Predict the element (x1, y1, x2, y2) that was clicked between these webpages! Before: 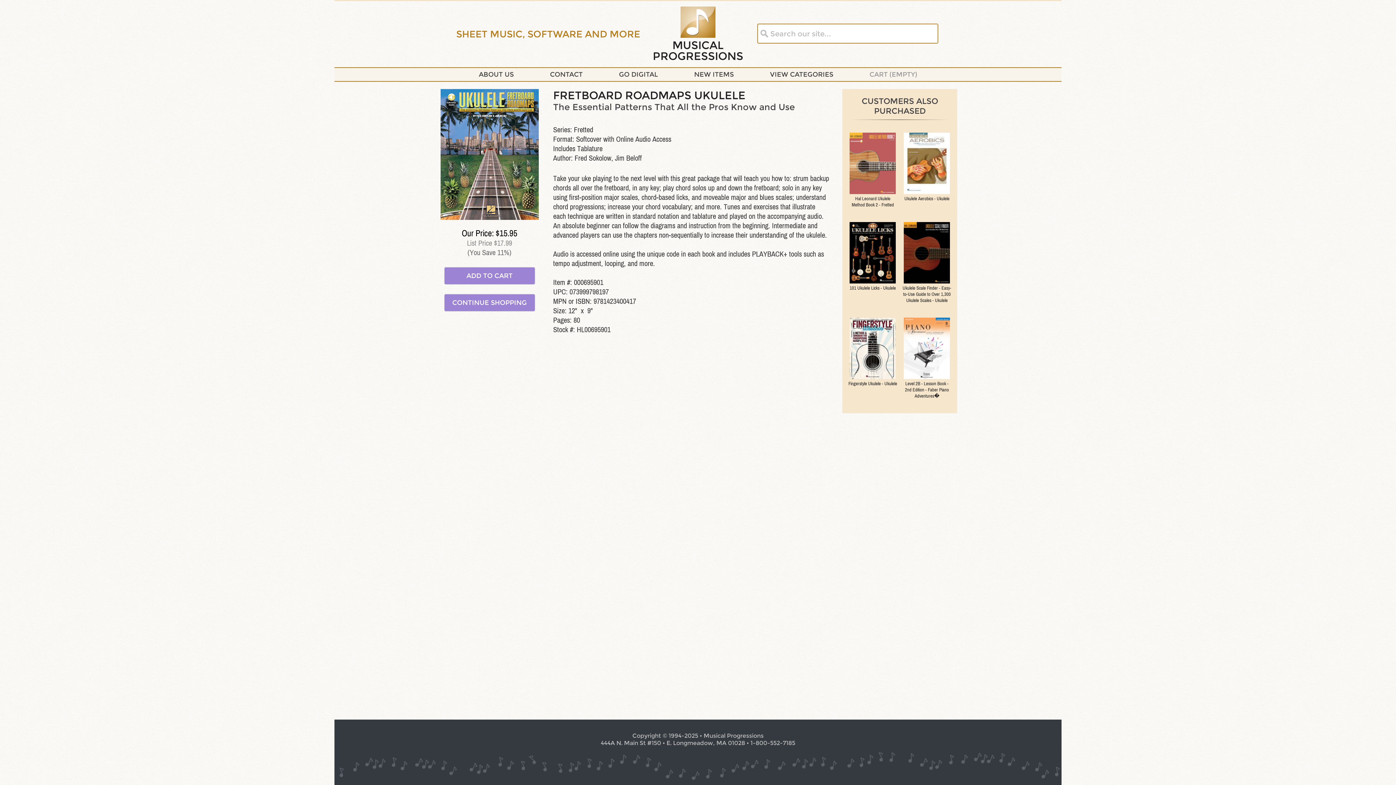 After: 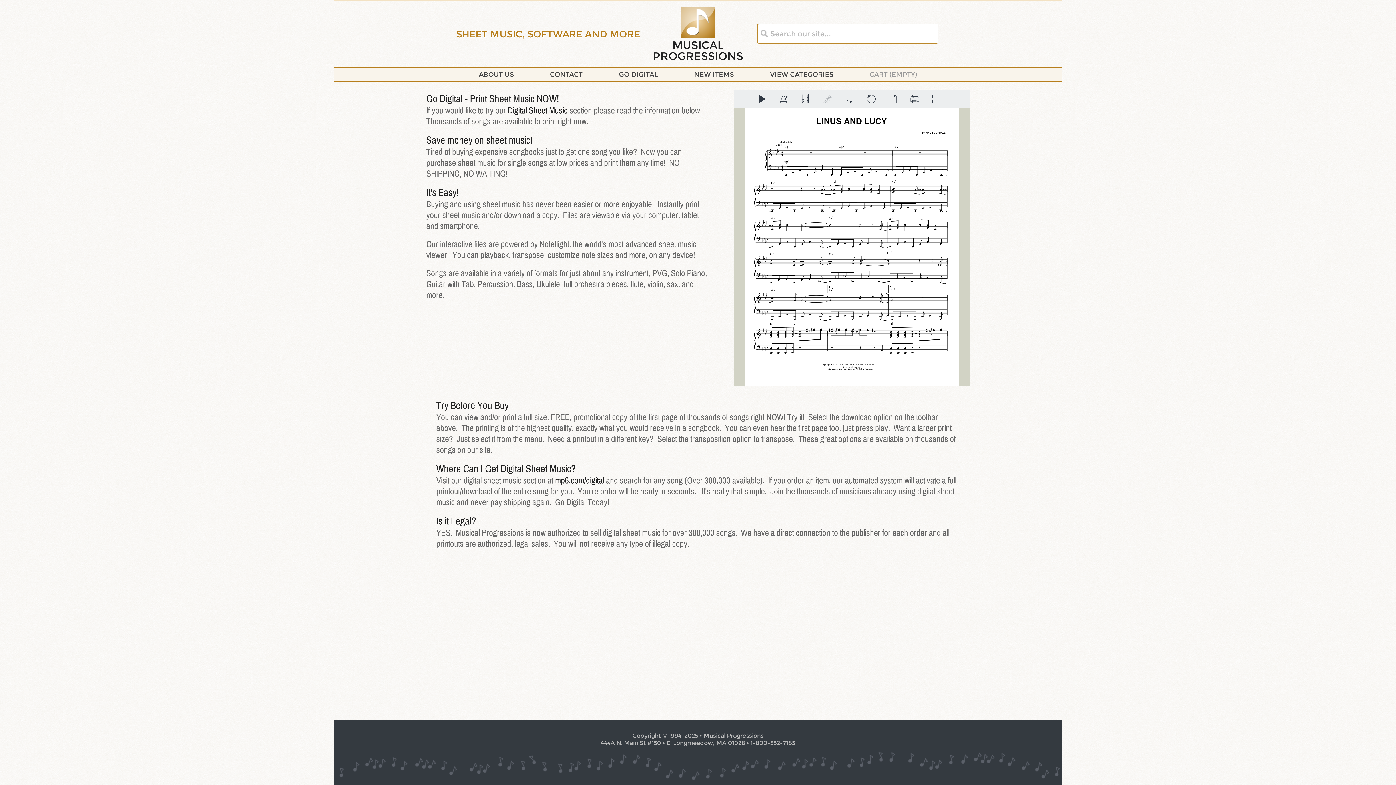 Action: bbox: (615, 69, 661, 80) label: GO DIGITAL